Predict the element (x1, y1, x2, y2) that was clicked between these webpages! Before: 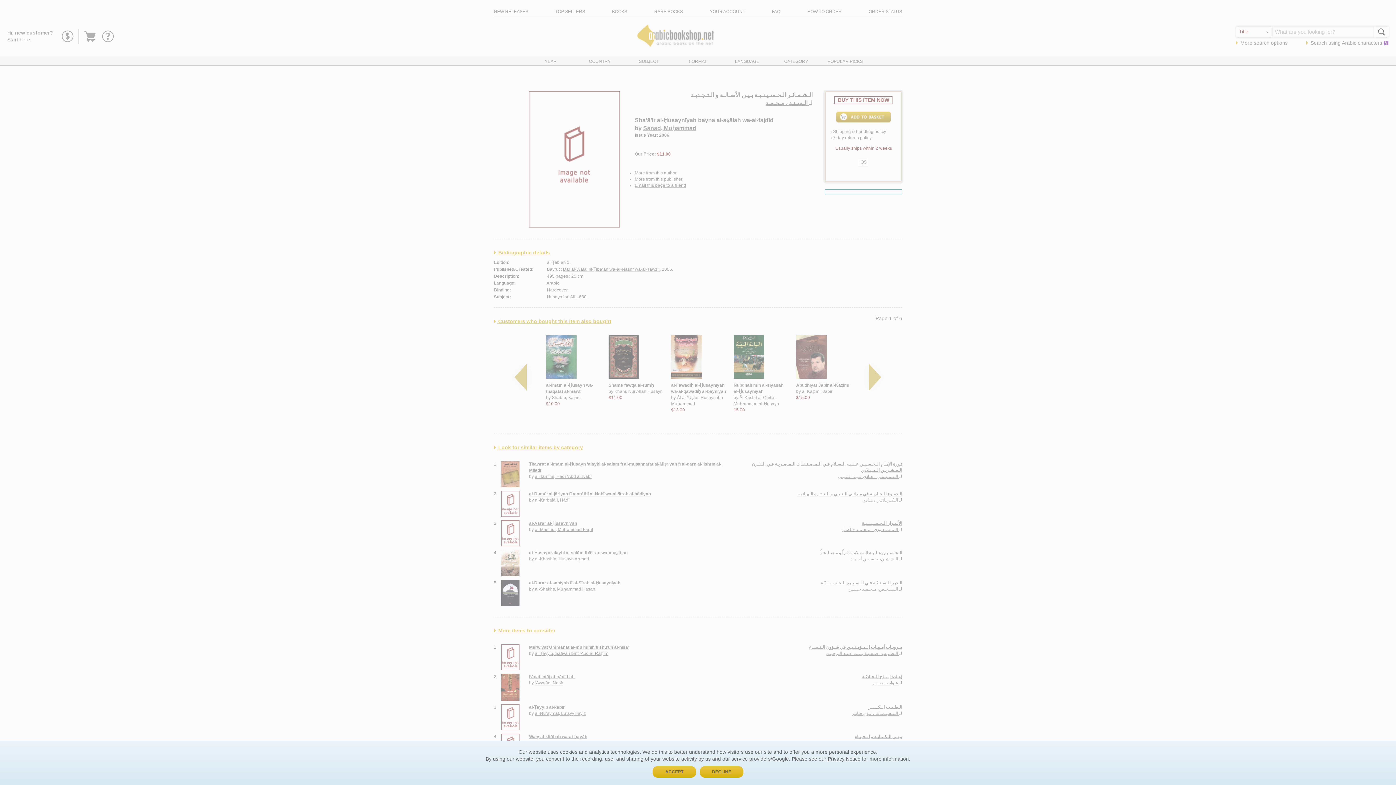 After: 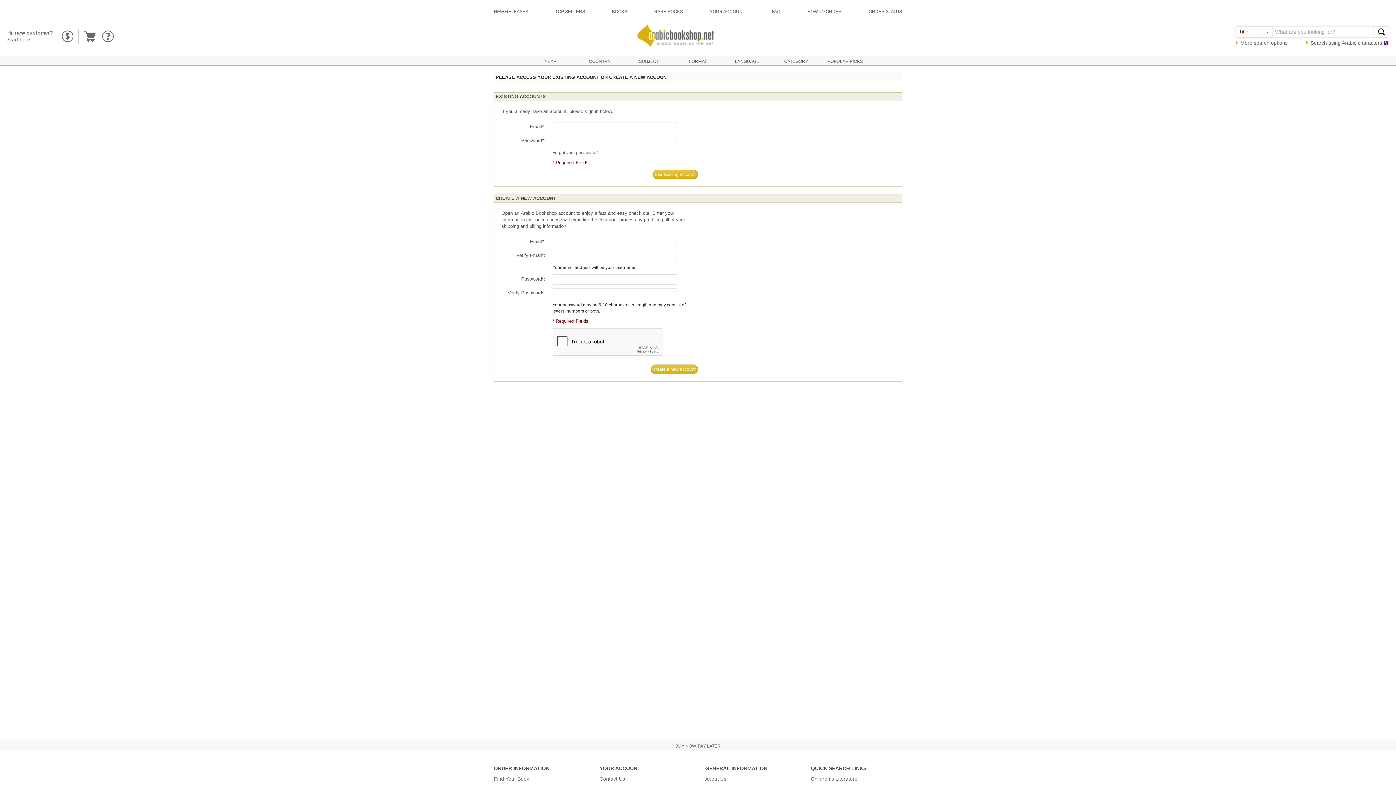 Action: bbox: (700, 766, 743, 778) label: DECLINE